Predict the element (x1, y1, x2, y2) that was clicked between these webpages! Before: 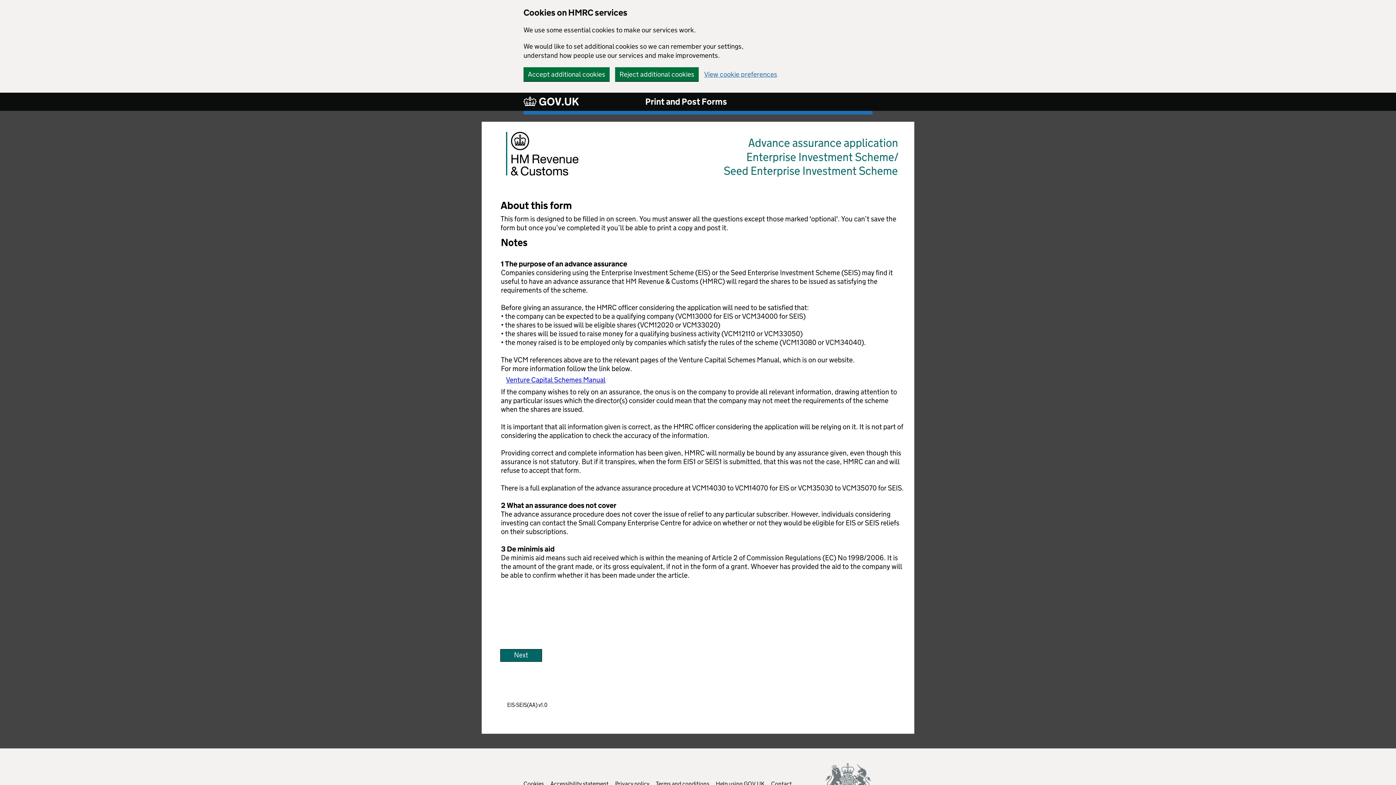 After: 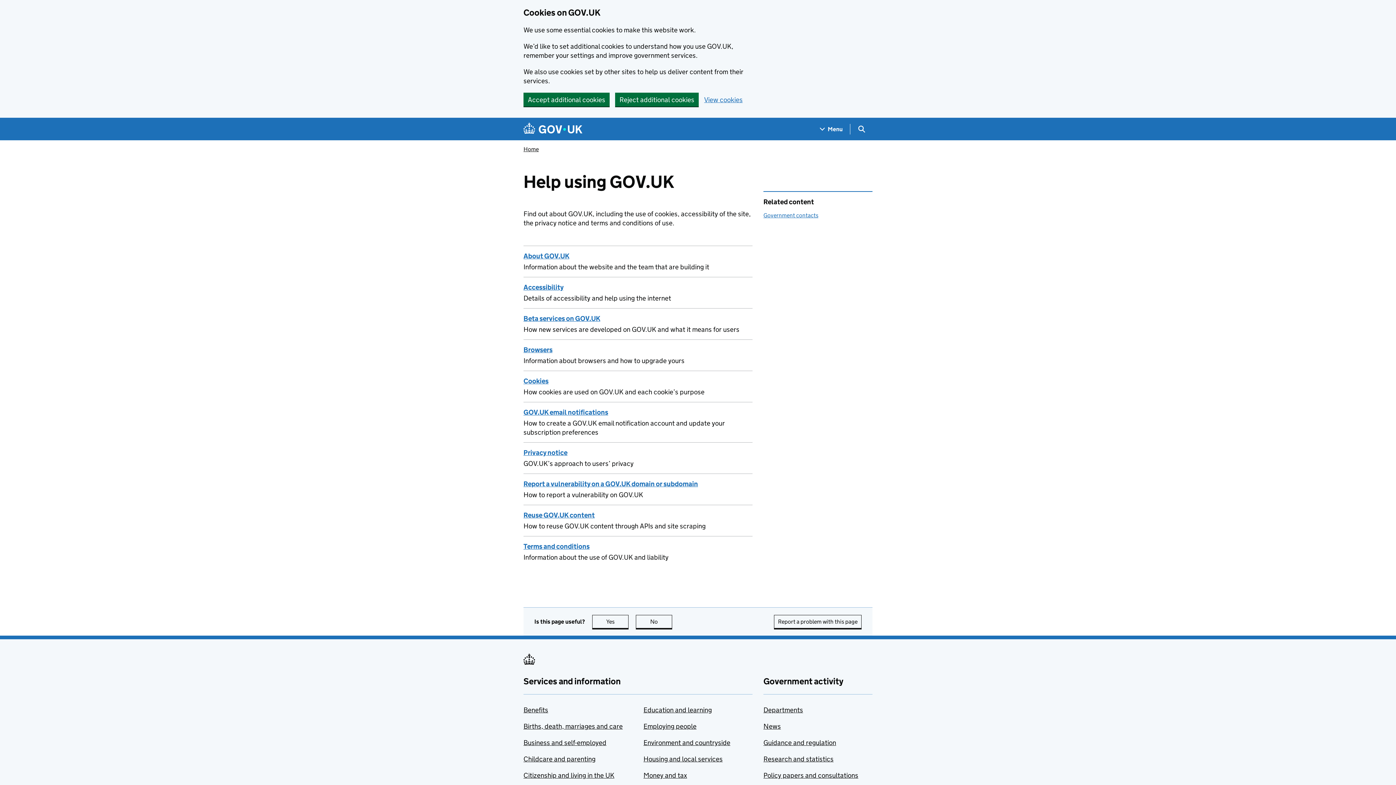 Action: label: Help using GOV.UK bbox: (716, 780, 764, 787)